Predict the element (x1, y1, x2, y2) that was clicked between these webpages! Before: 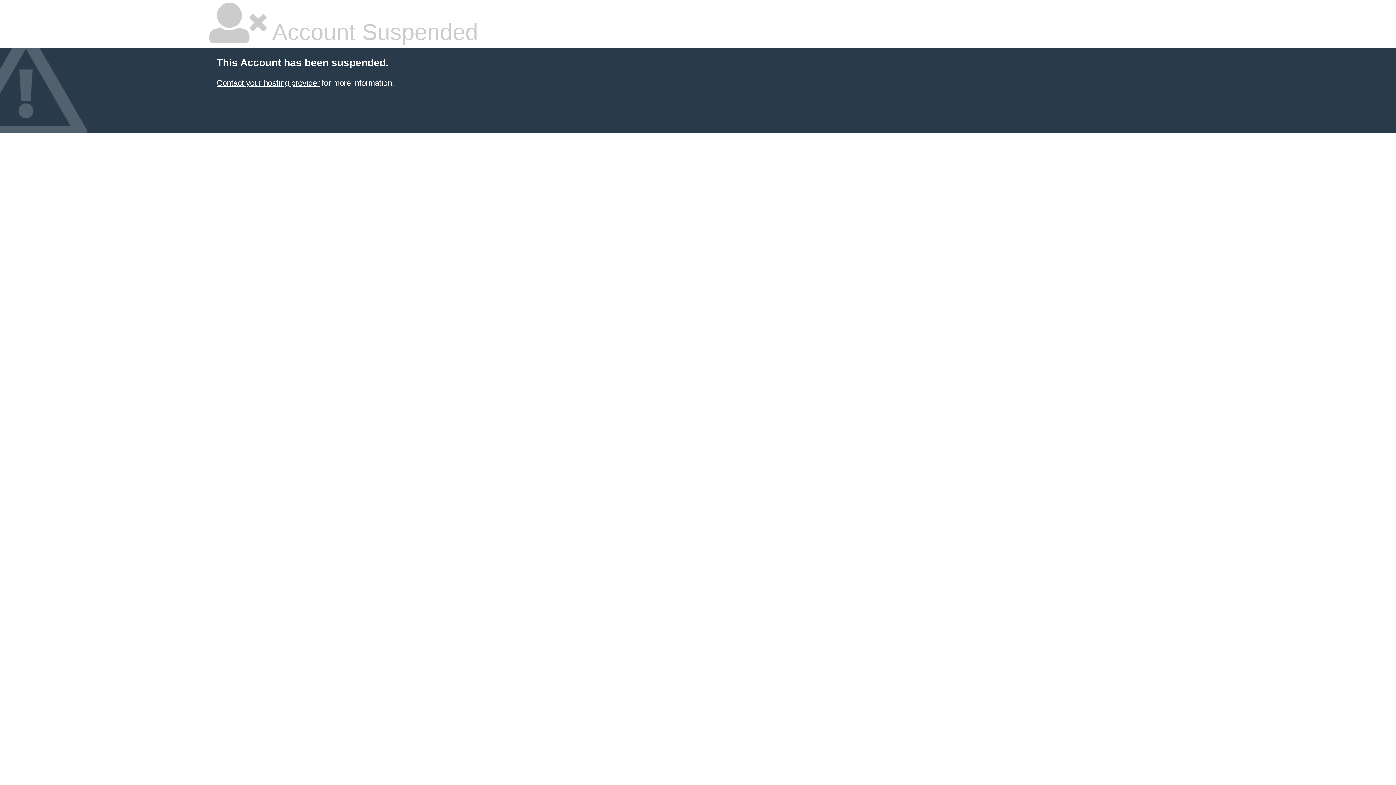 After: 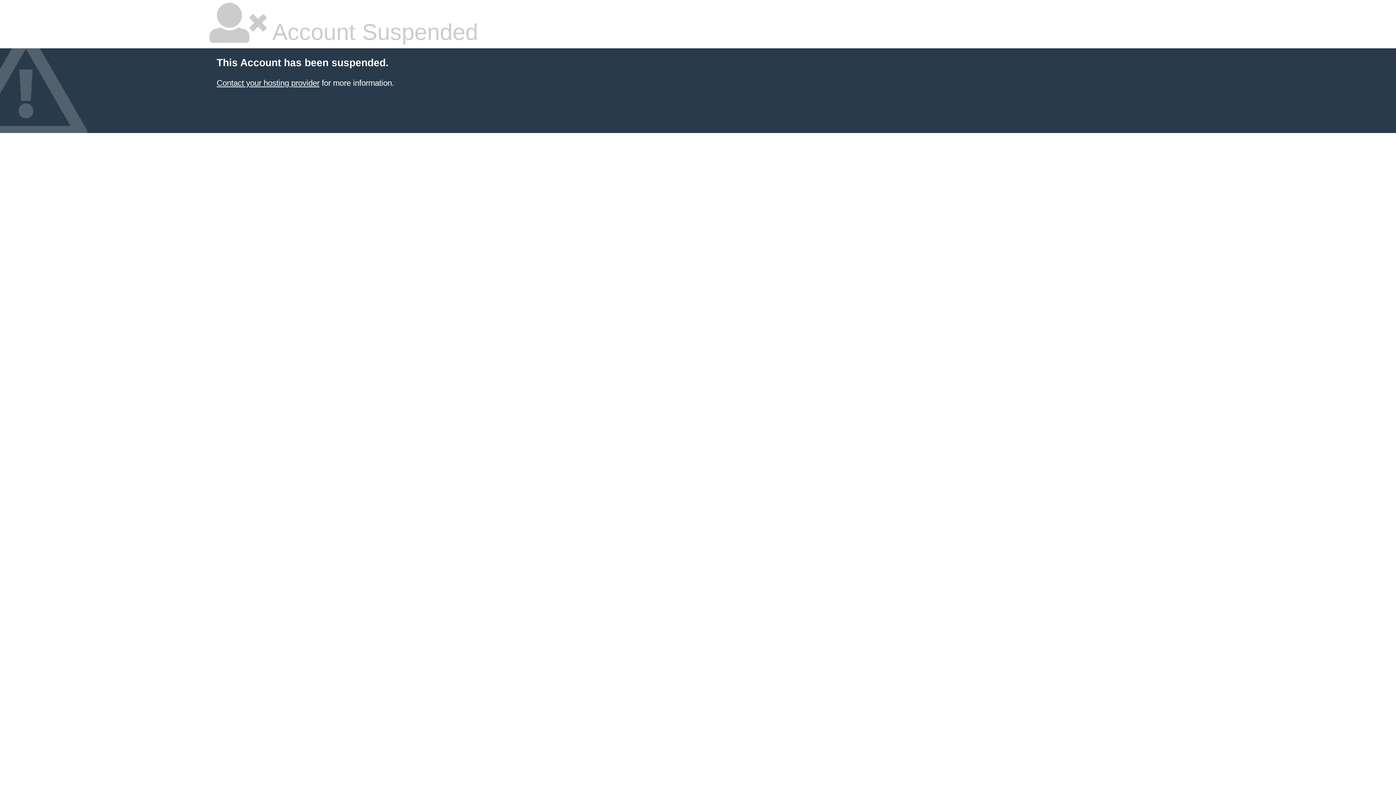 Action: bbox: (216, 78, 319, 87) label: Contact your hosting provider